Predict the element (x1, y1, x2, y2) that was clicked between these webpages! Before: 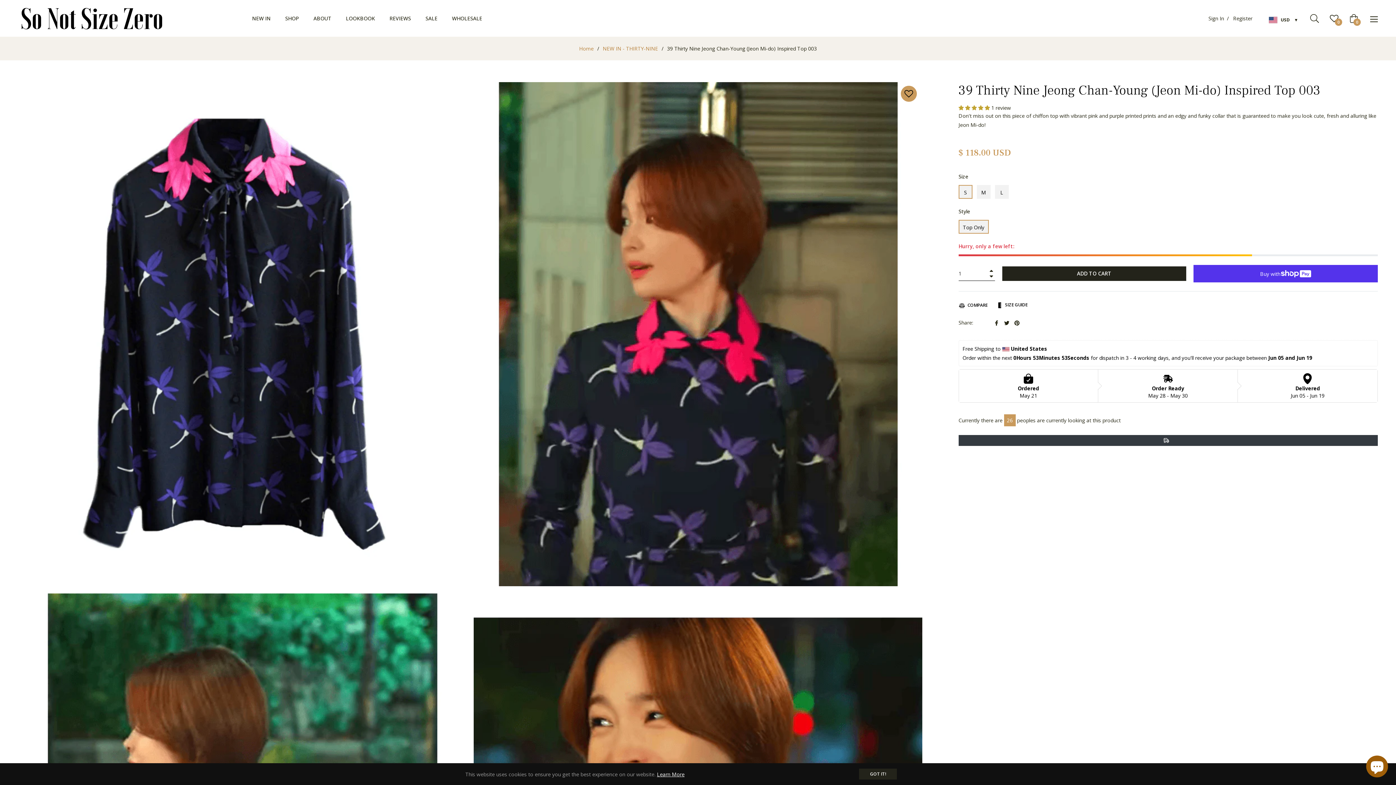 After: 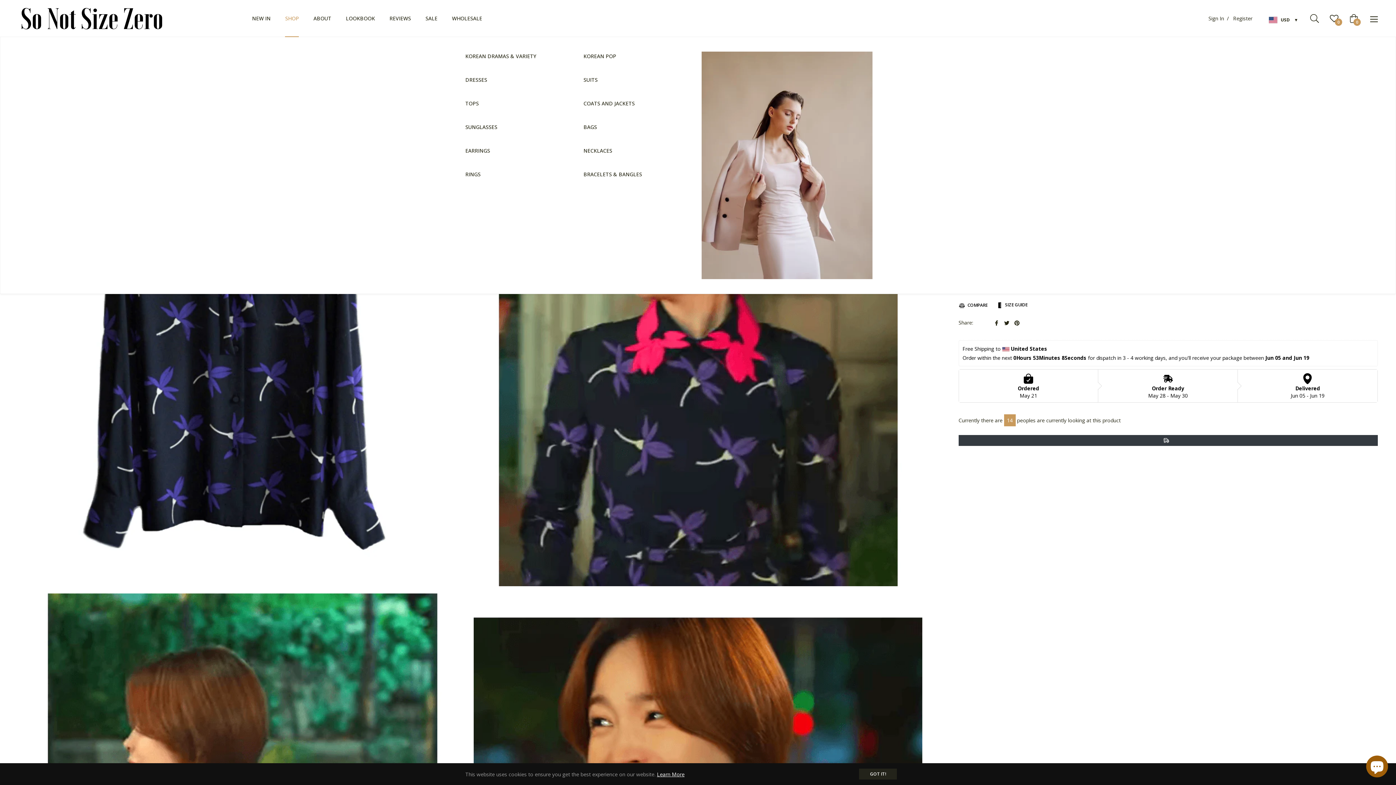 Action: label: SHOP bbox: (277, 0, 306, 36)